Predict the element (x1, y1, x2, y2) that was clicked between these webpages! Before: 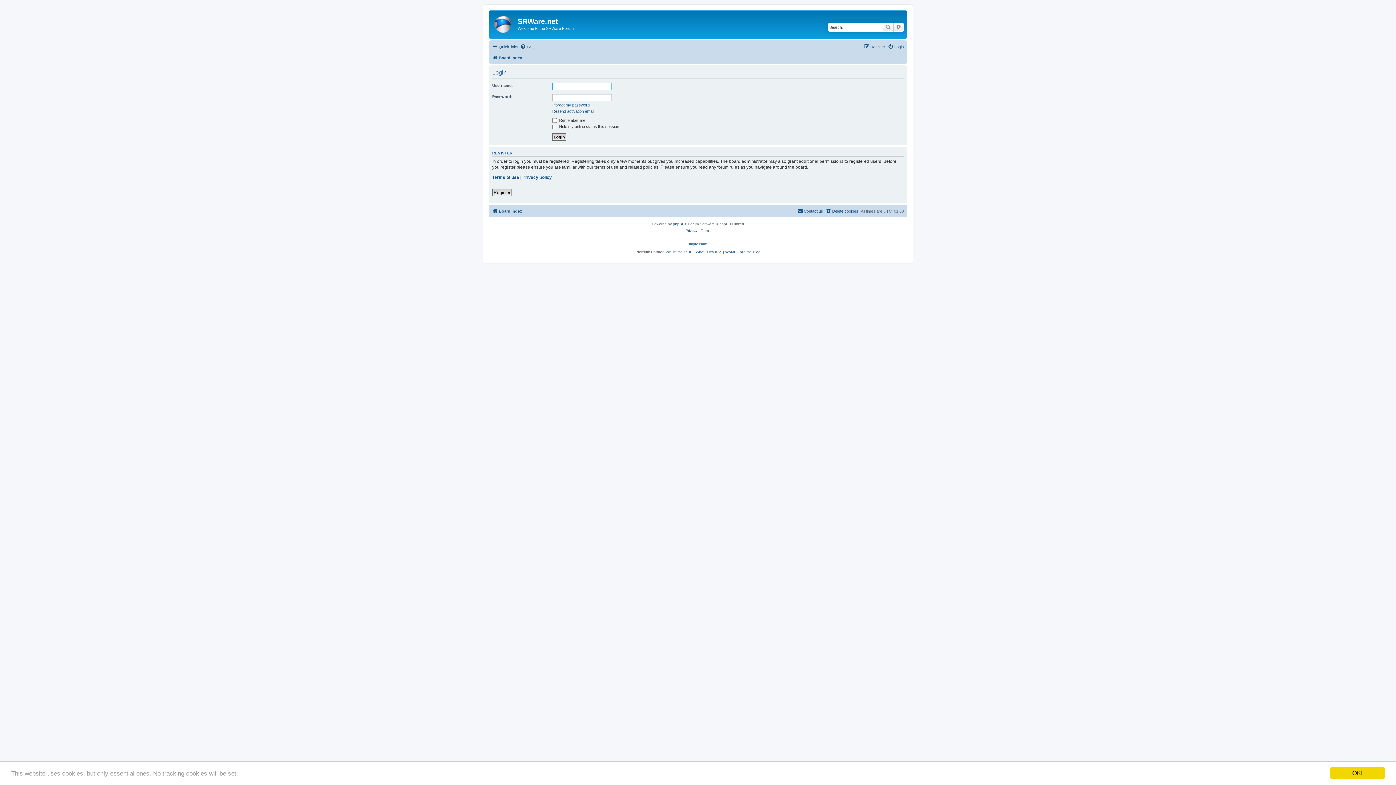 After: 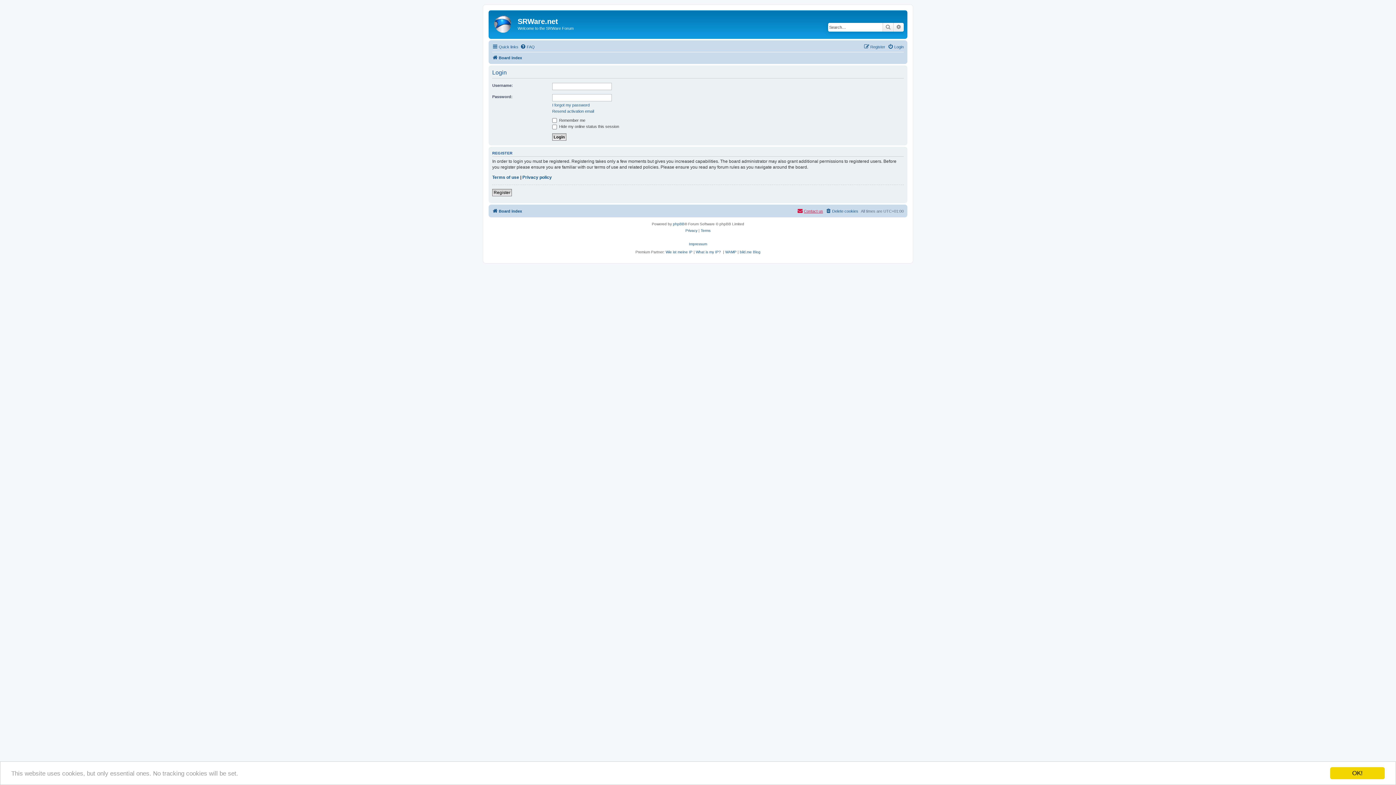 Action: label: Contact us bbox: (797, 206, 823, 215)